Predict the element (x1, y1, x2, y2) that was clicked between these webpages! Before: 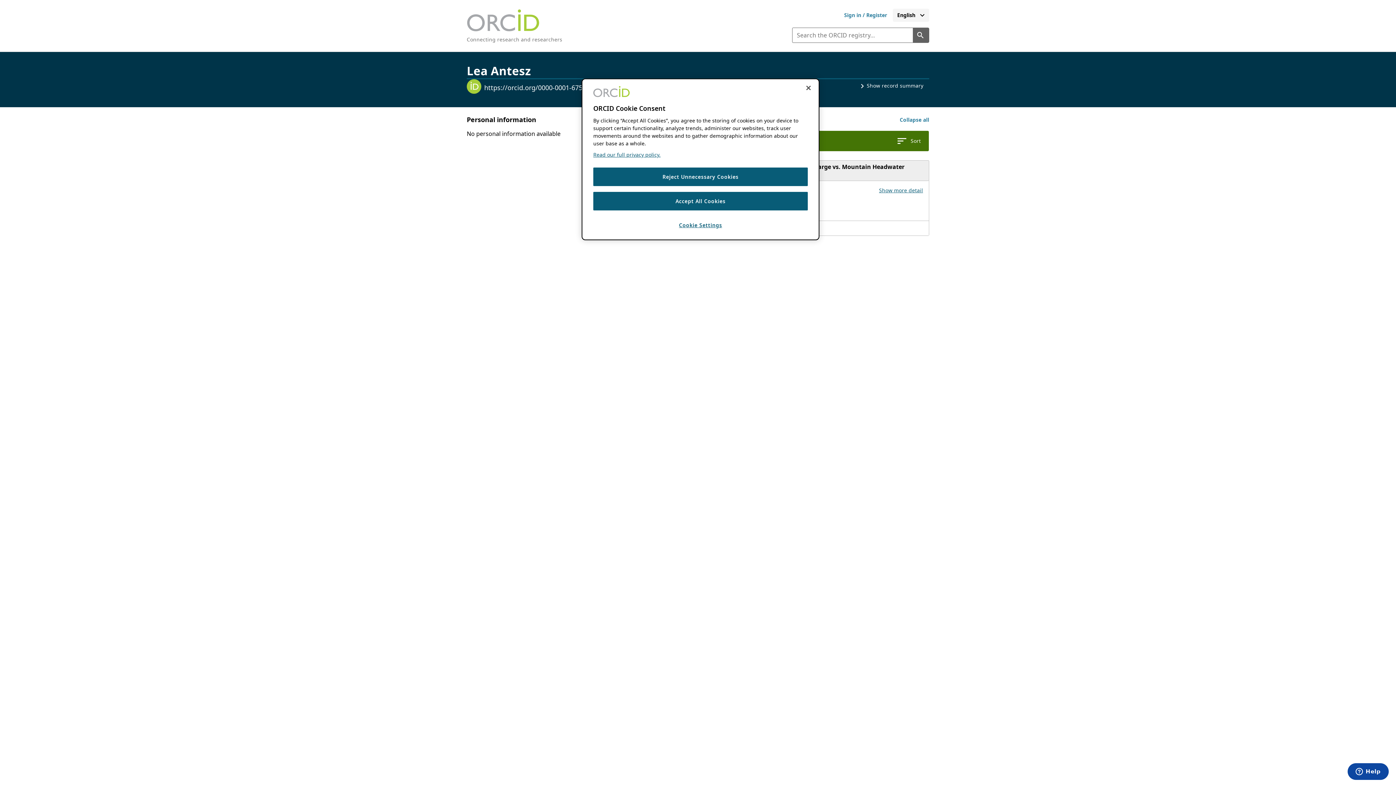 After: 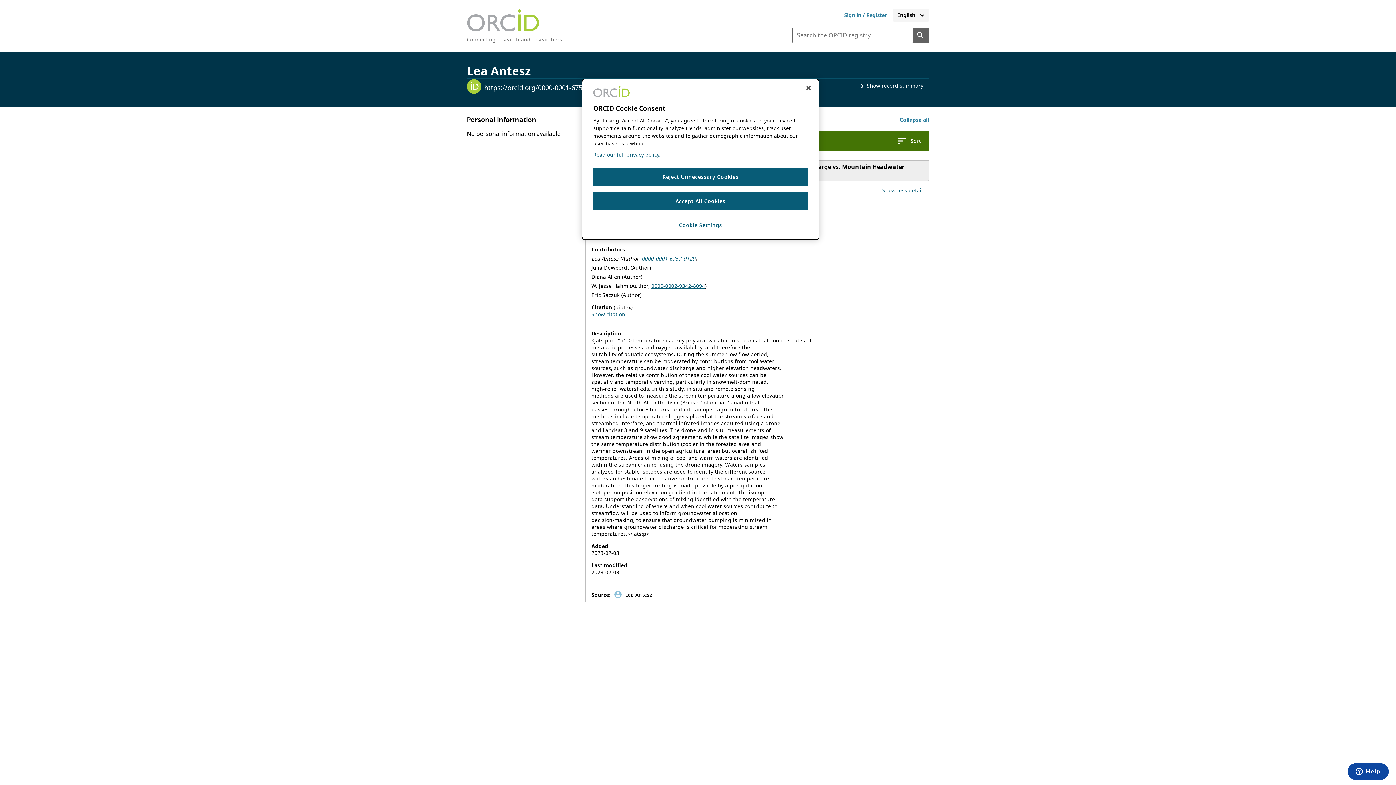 Action: bbox: (879, 186, 923, 193) label: Show more details for work Keeping Streams Cool: Disentangling the Impacts of Local Groundwater Discharge vs. Mountain Headwater Contributions During Summer Low Flows 